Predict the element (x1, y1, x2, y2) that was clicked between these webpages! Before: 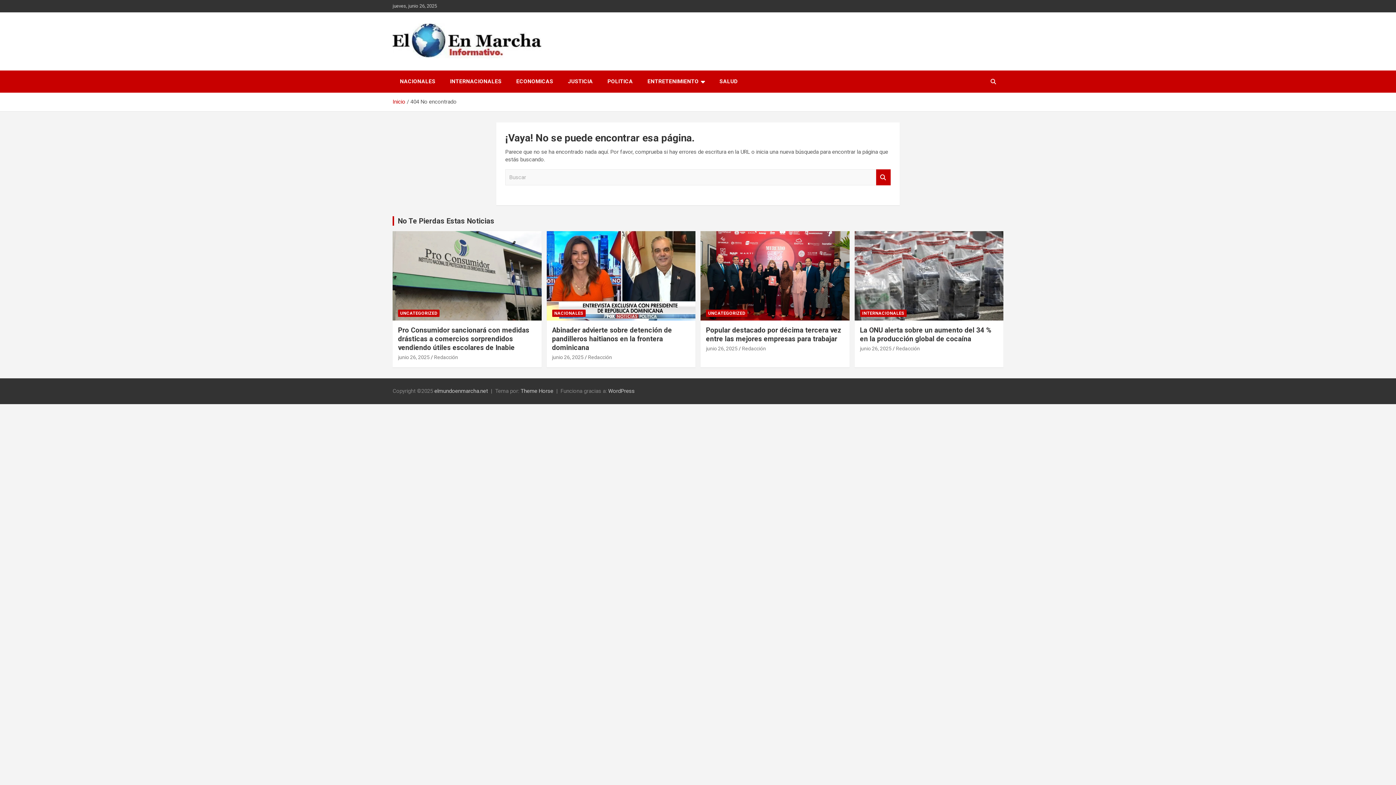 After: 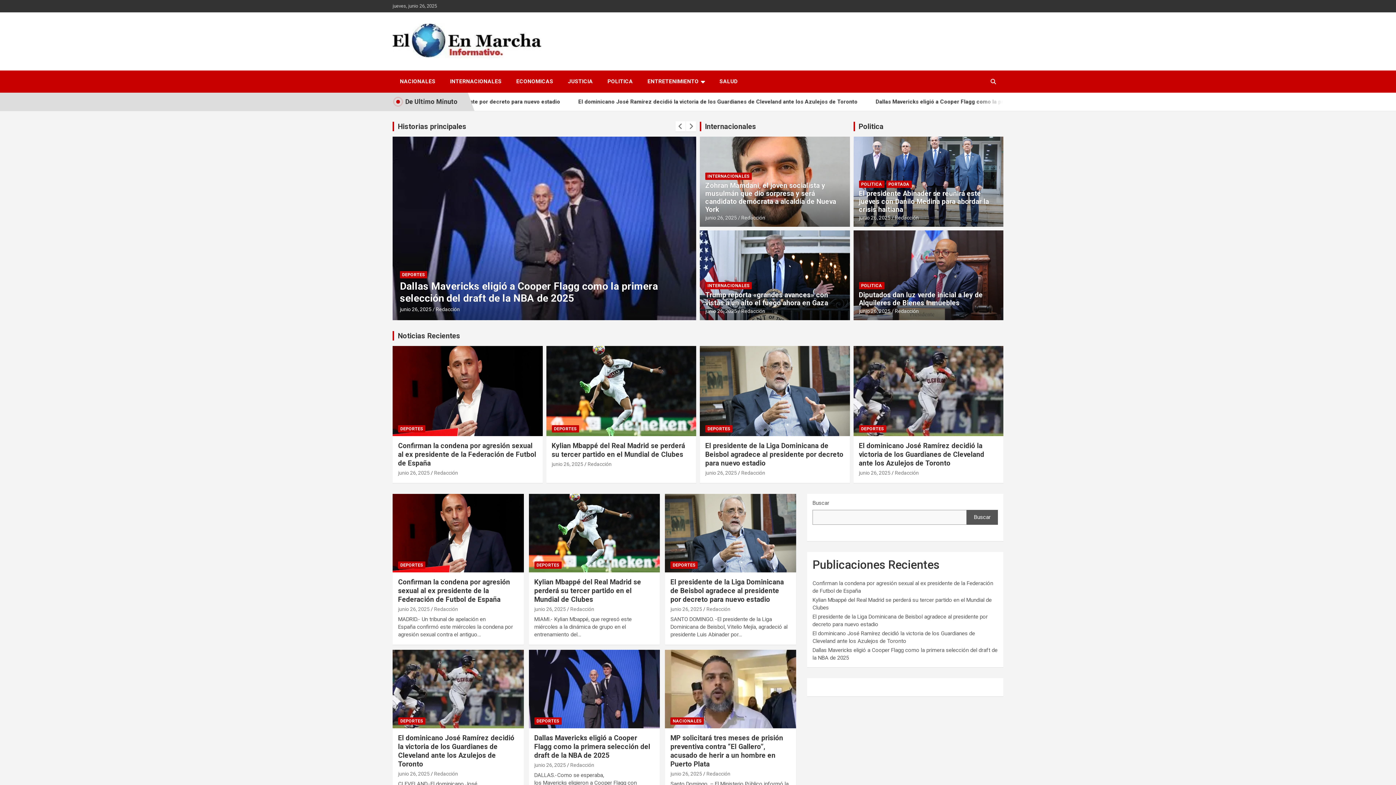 Action: label: Inicio bbox: (392, 98, 405, 105)